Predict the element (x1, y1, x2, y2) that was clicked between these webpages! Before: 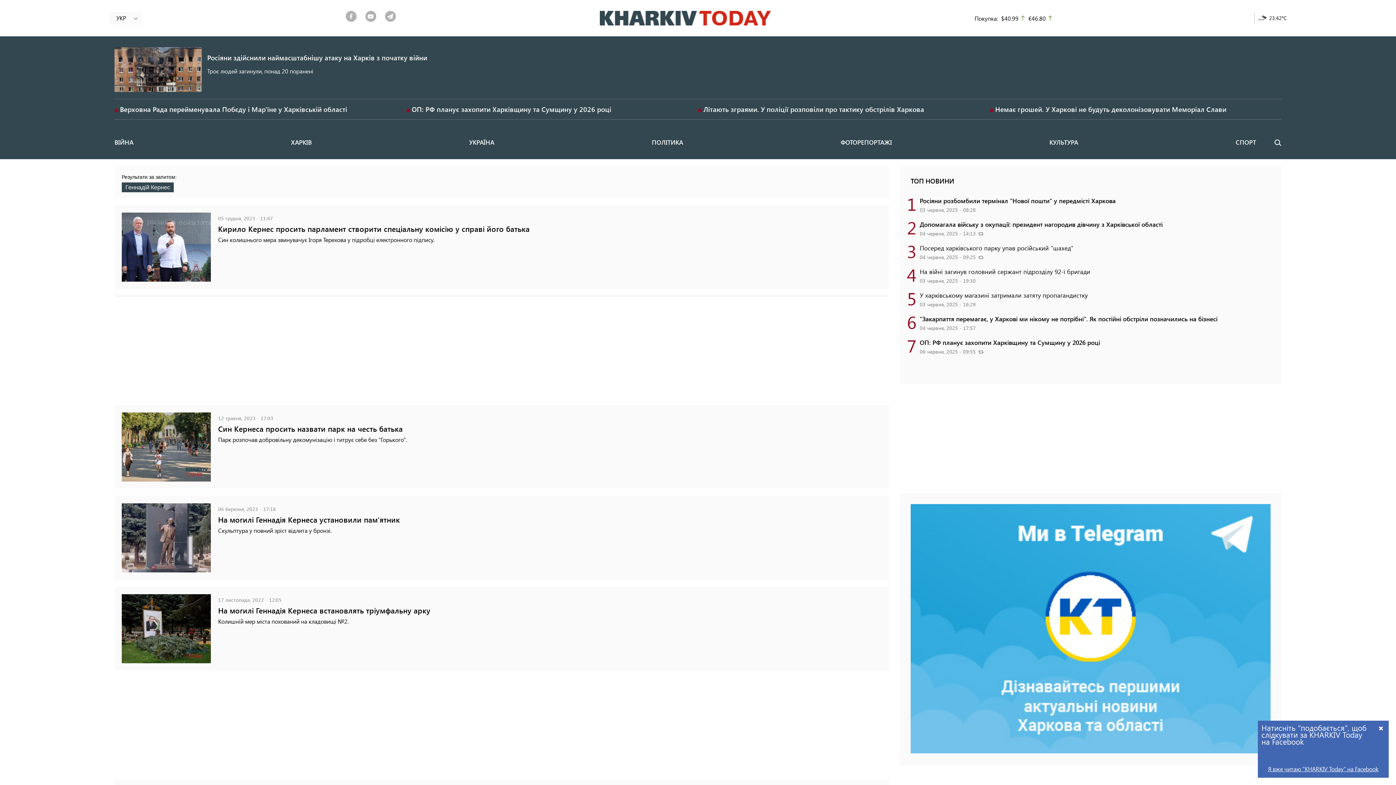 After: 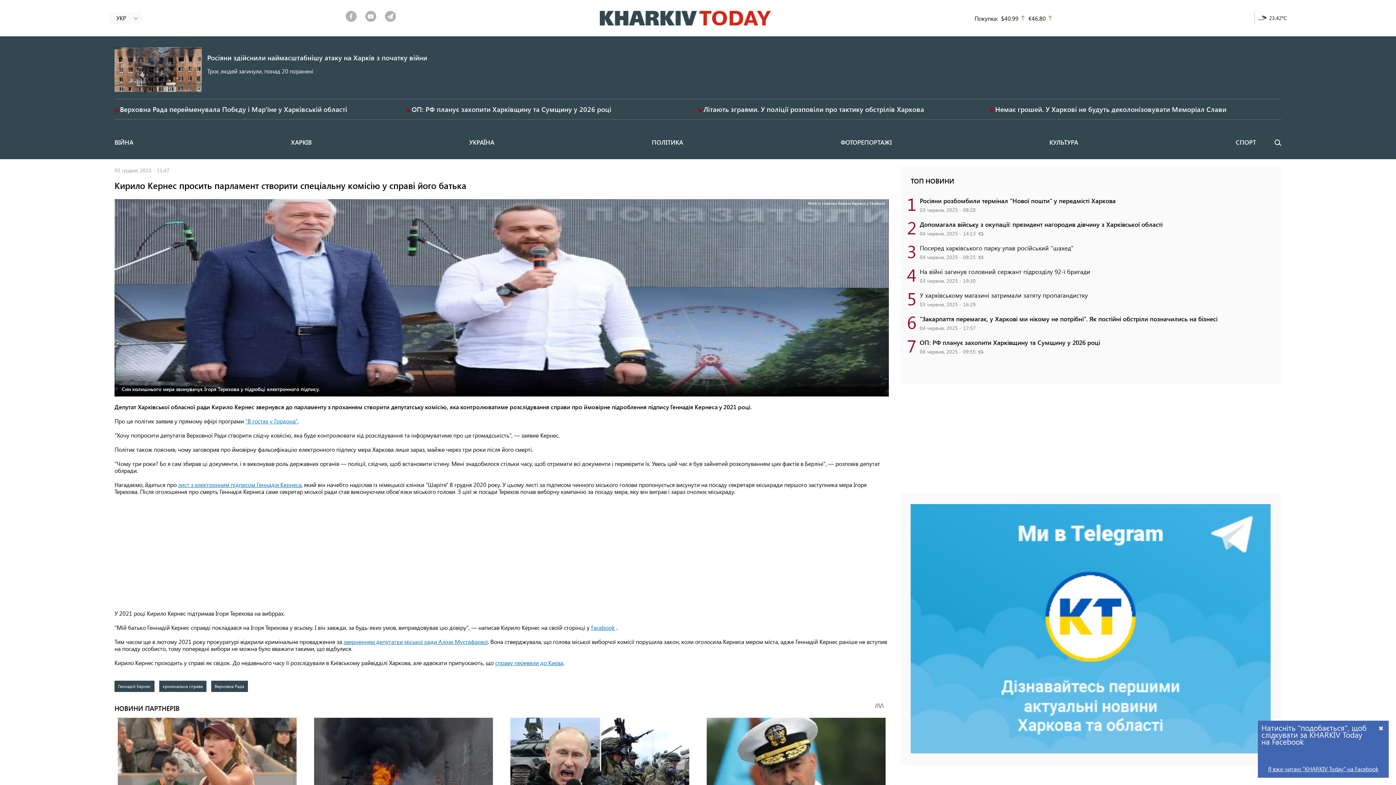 Action: label: Кирило Кернес просить парламент створити спеціальну комісію у справі його батька bbox: (218, 224, 529, 233)